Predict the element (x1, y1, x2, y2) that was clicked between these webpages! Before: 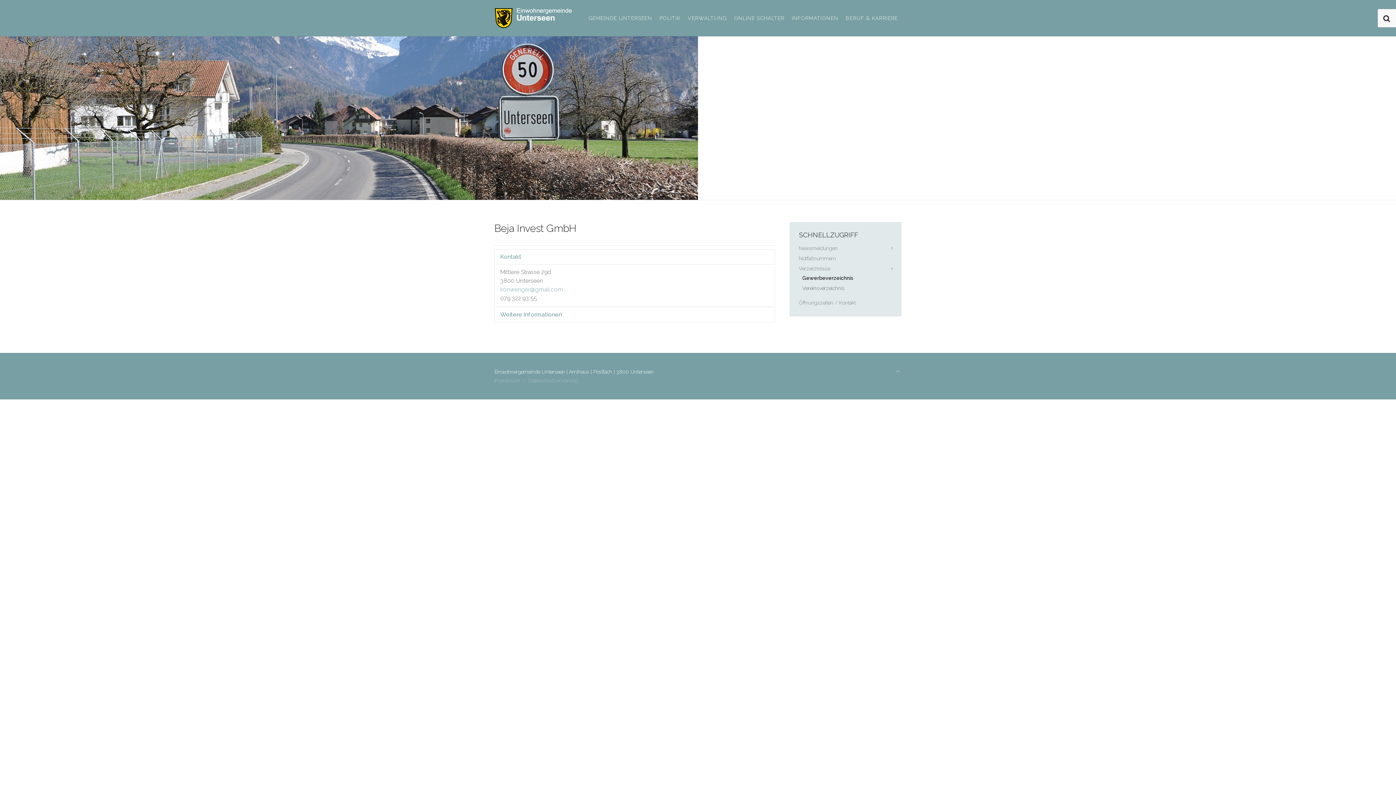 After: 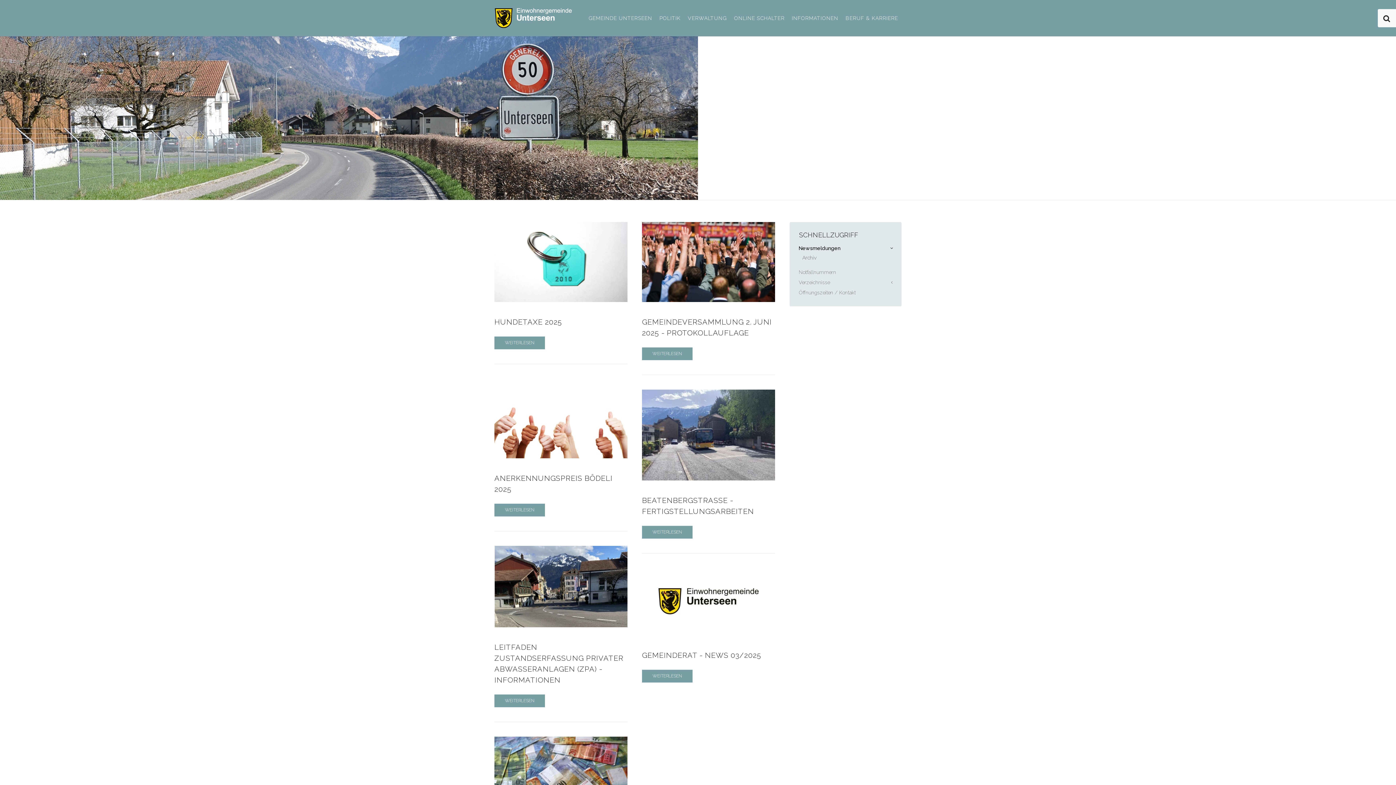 Action: bbox: (798, 242, 892, 252) label: Newsmeldungen